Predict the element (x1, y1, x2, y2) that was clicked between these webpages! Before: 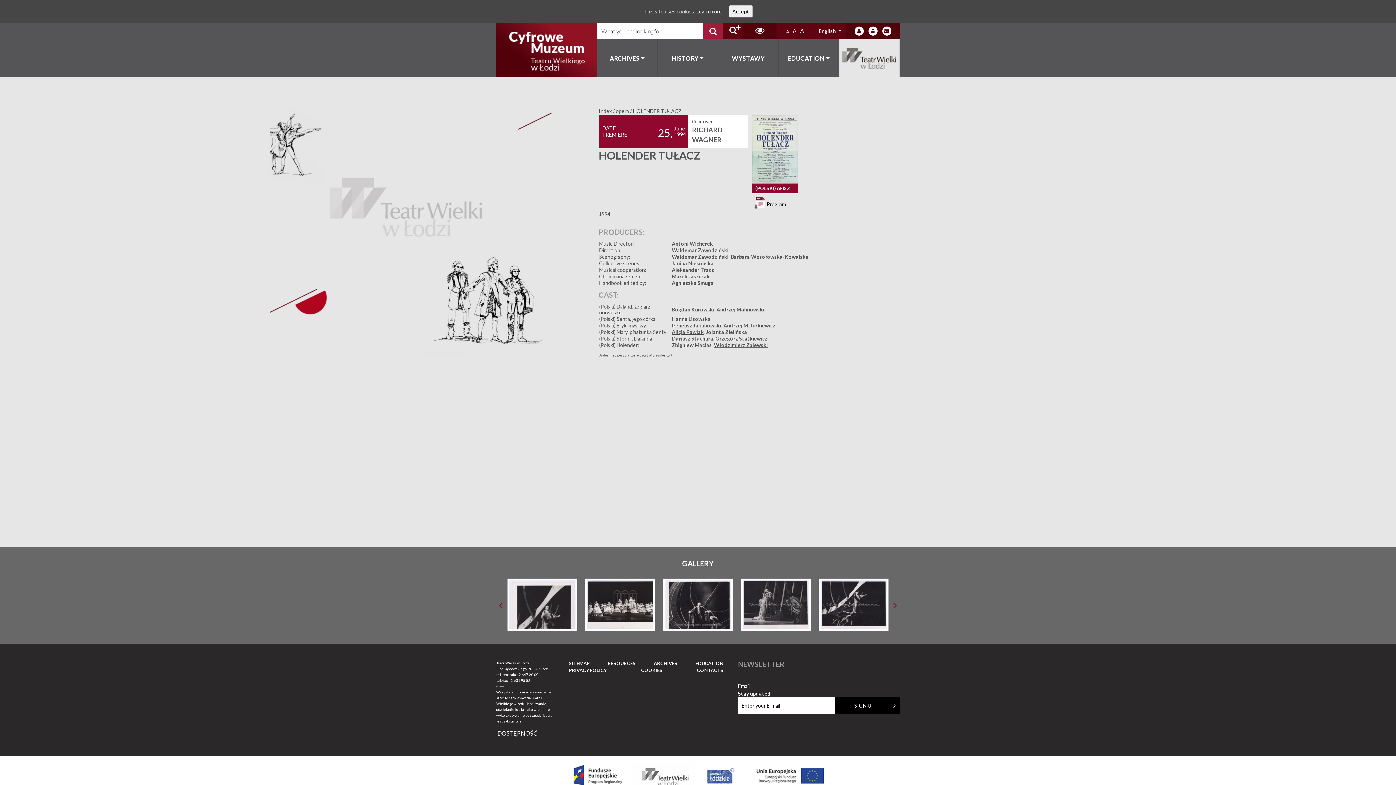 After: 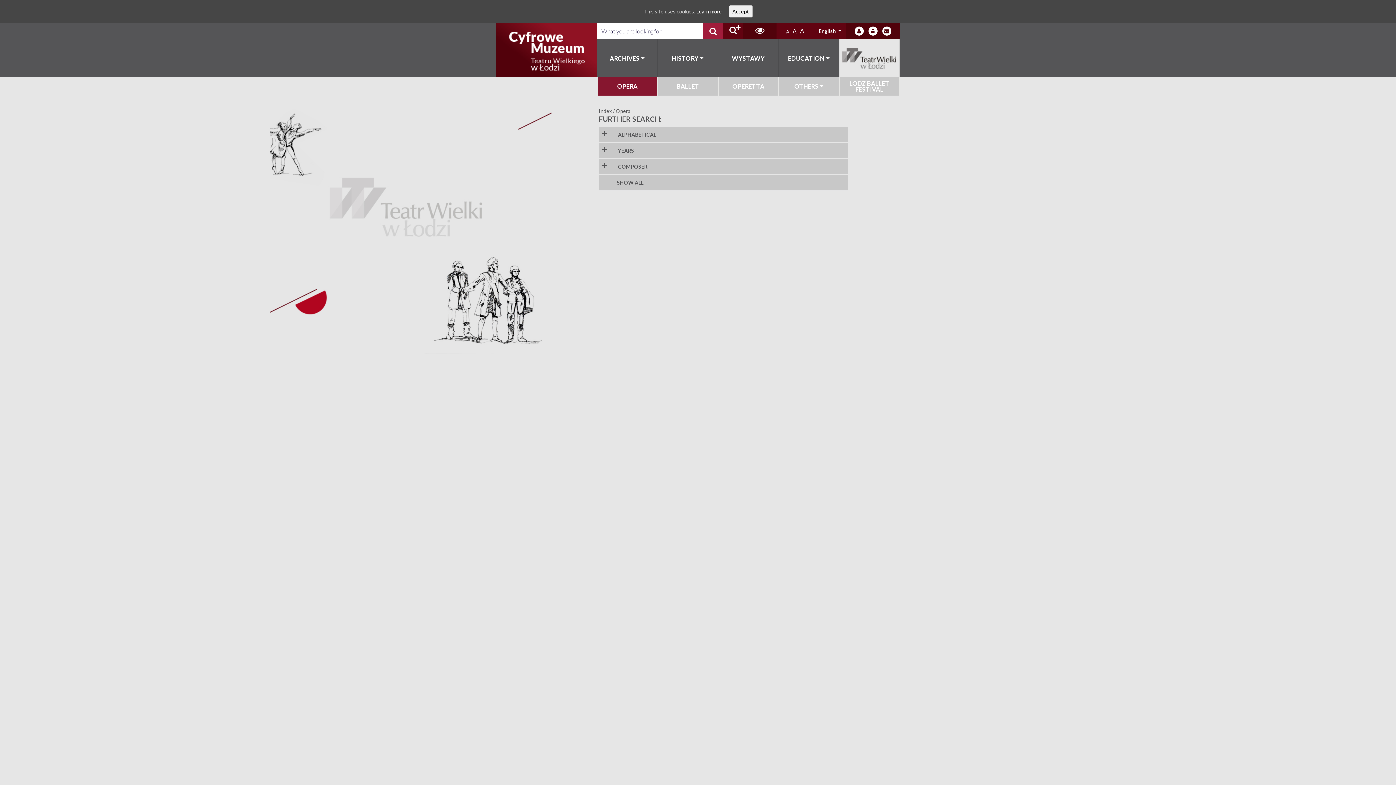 Action: bbox: (615, 108, 629, 114) label: opera